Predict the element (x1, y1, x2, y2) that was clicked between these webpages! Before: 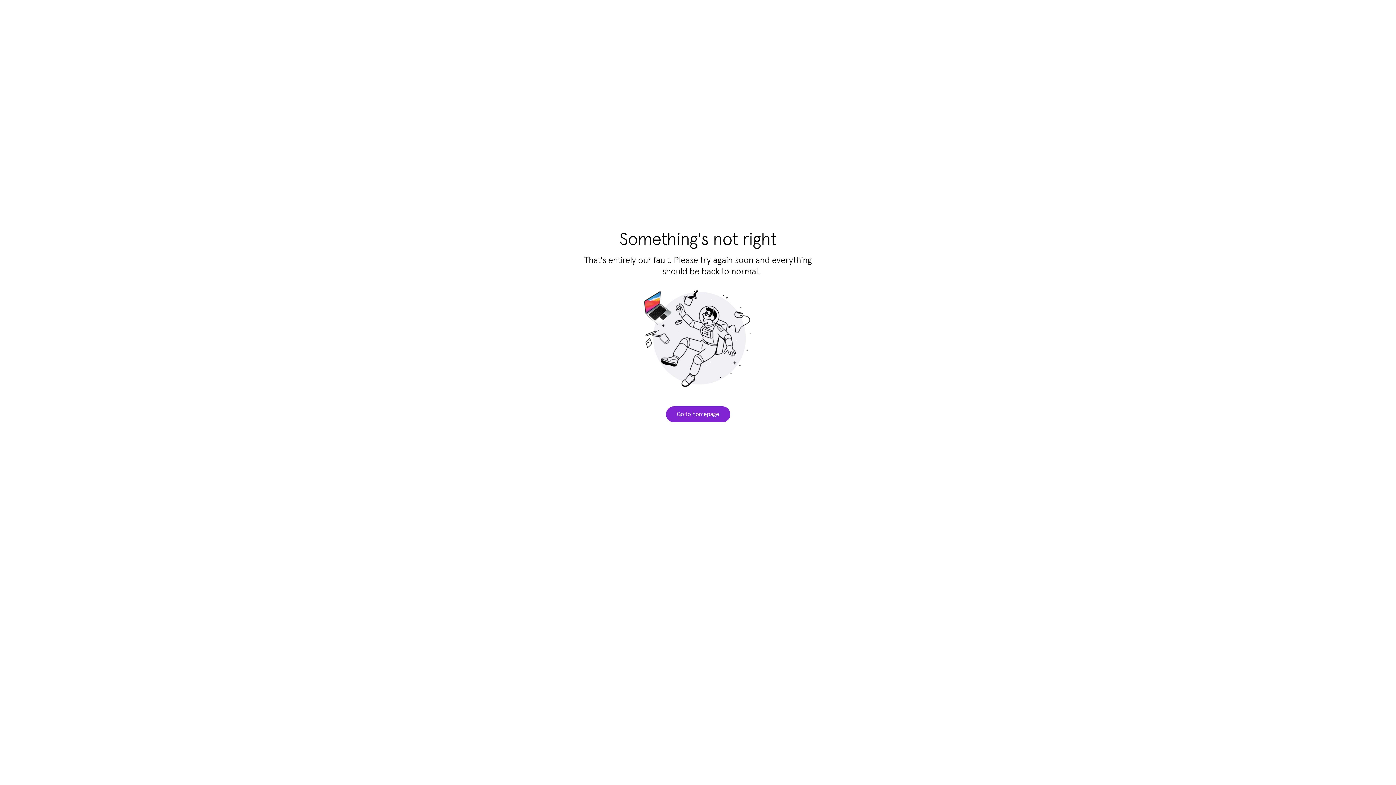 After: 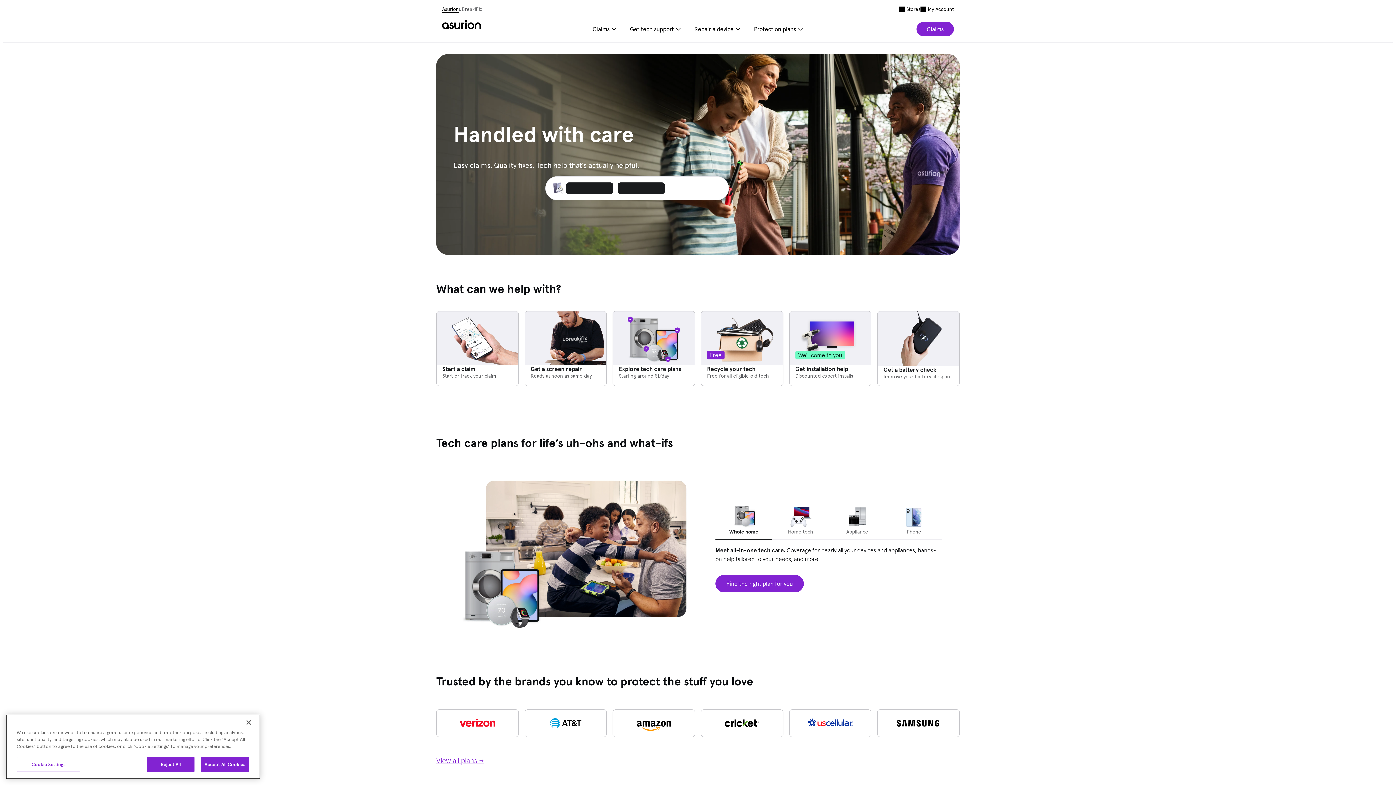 Action: label: Go to homepage bbox: (666, 406, 730, 422)